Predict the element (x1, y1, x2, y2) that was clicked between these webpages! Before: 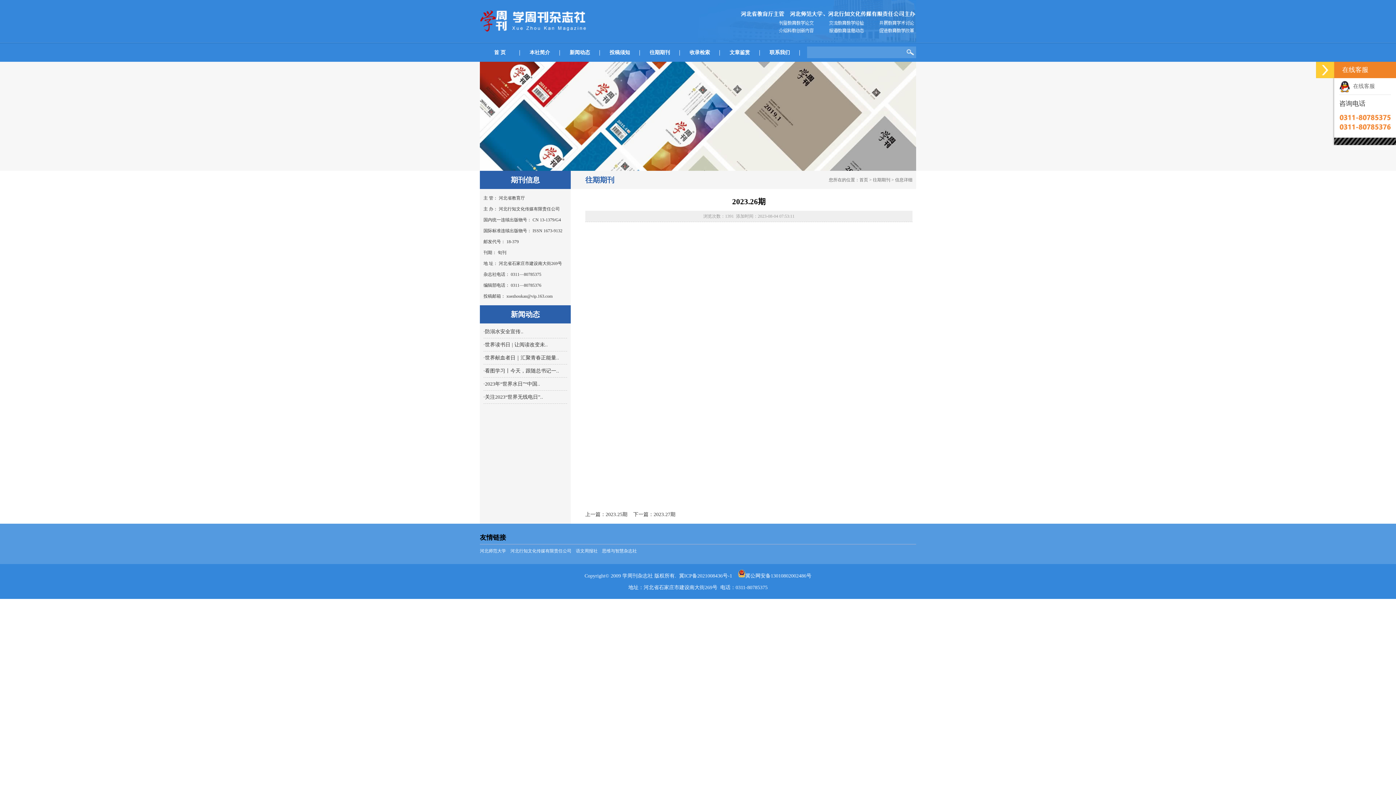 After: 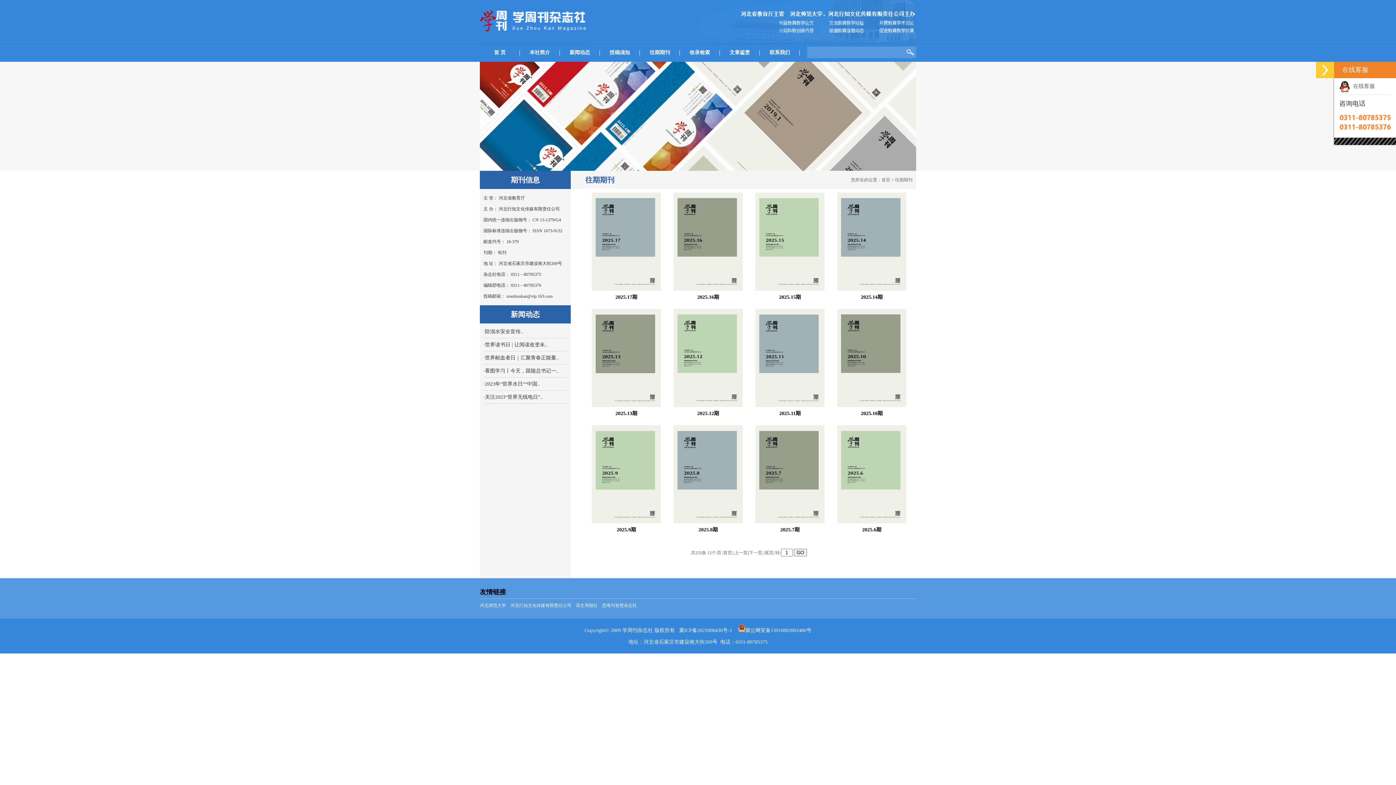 Action: bbox: (640, 43, 680, 61) label: 往期期刊